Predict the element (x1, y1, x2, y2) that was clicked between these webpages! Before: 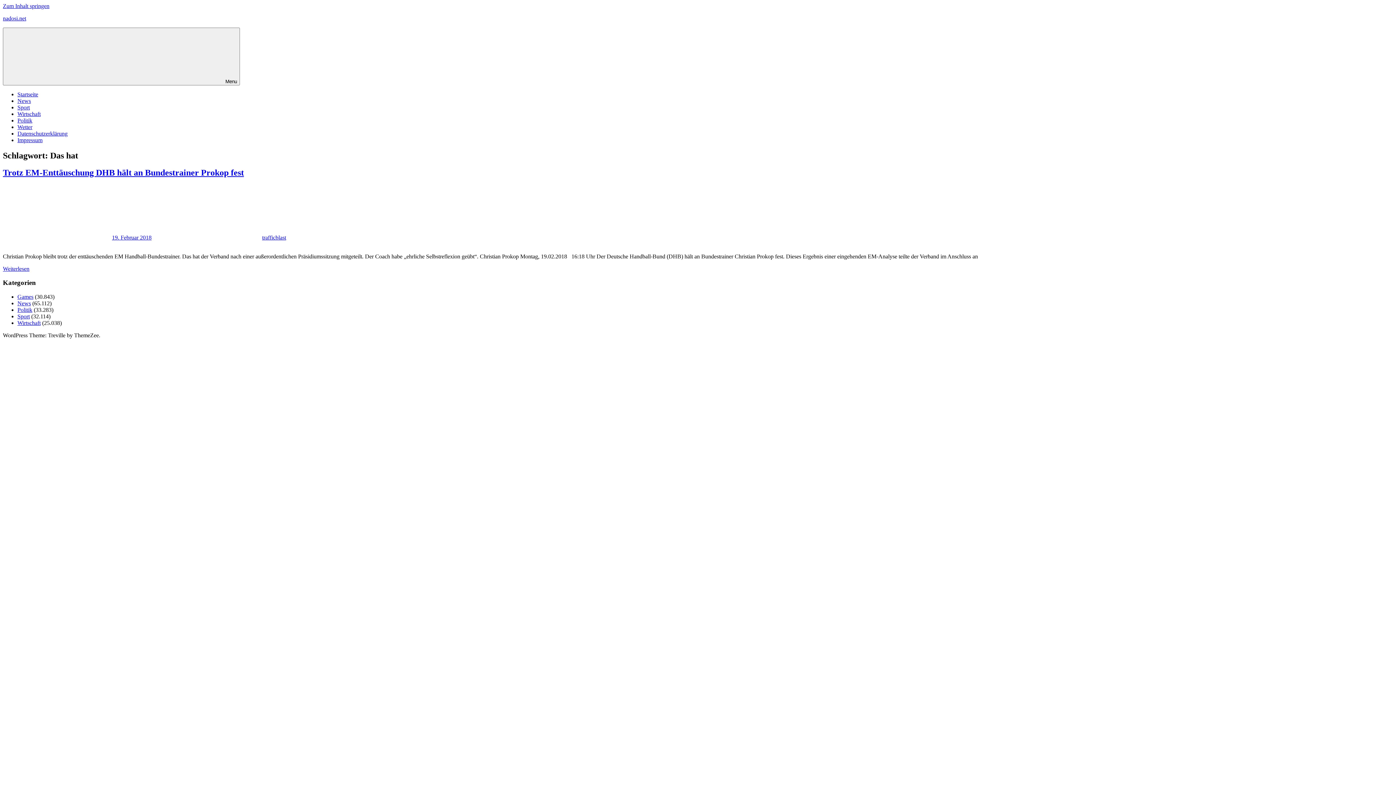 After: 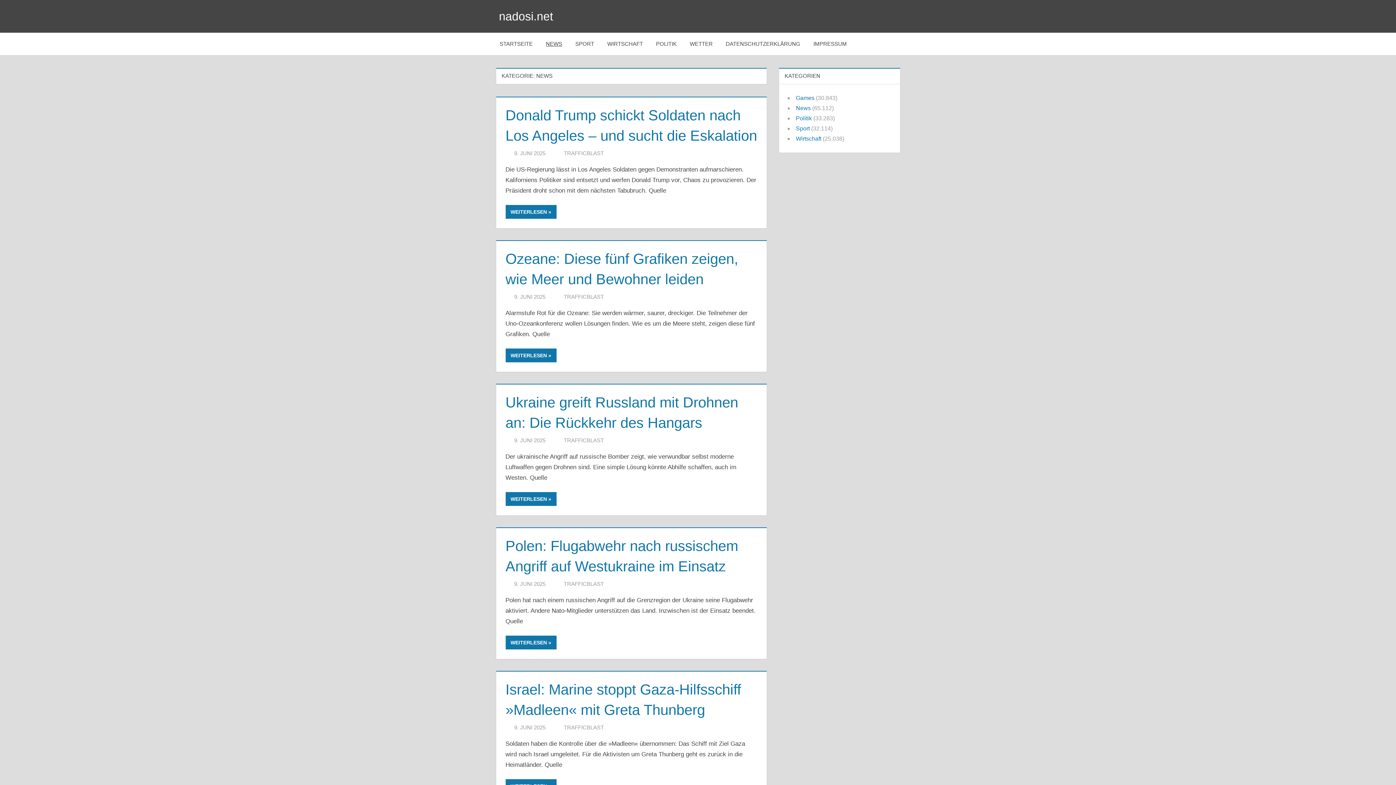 Action: label: News bbox: (17, 300, 30, 306)